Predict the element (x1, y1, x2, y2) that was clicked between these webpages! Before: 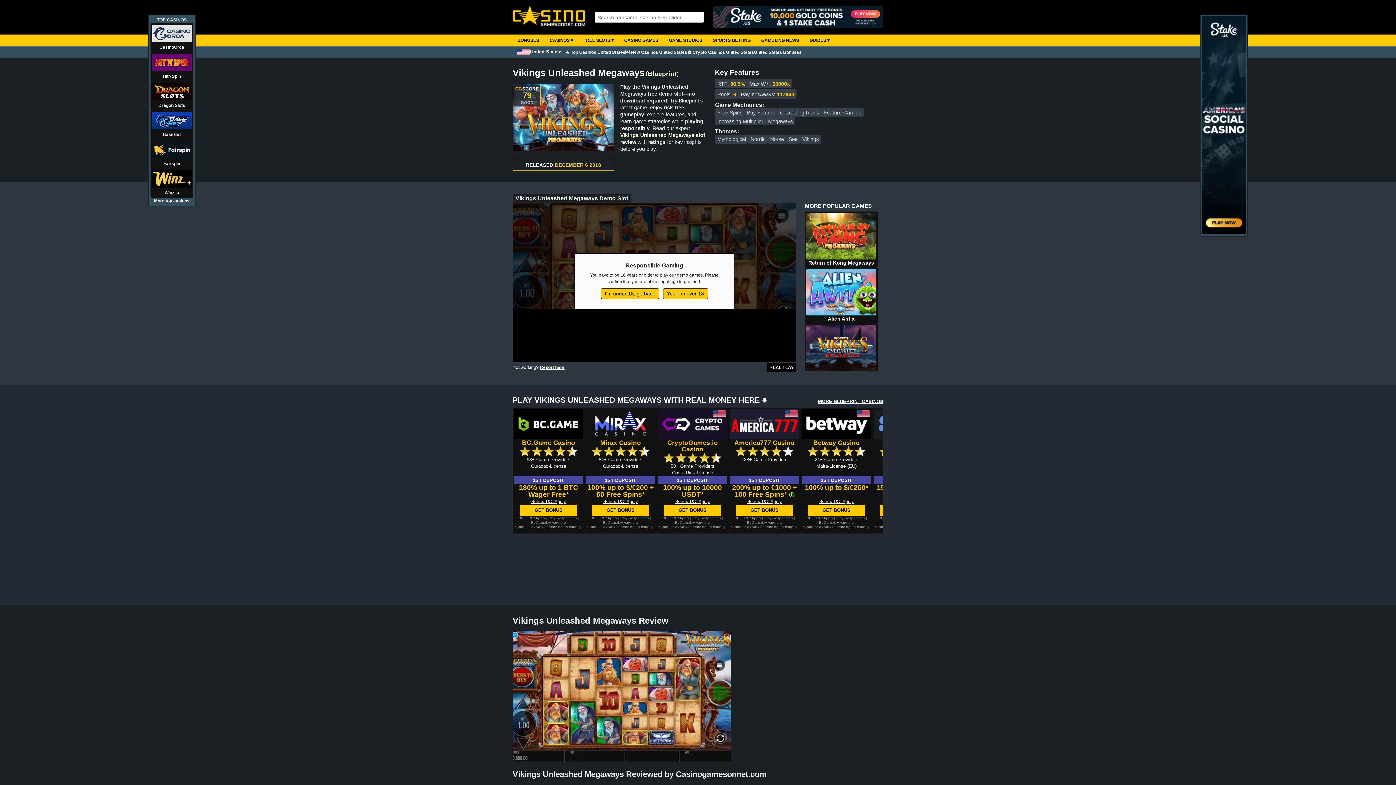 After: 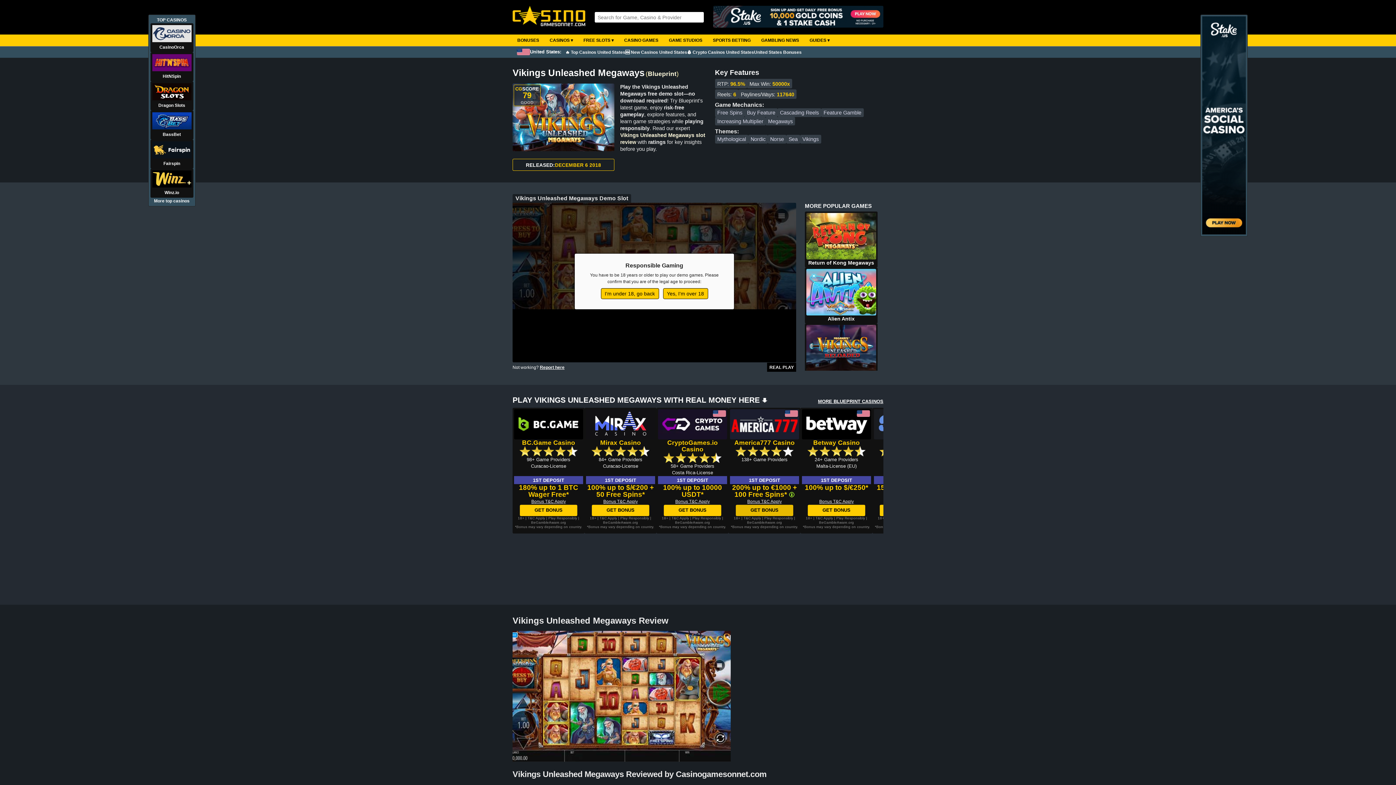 Action: bbox: (735, 505, 793, 516) label: GET BONUS